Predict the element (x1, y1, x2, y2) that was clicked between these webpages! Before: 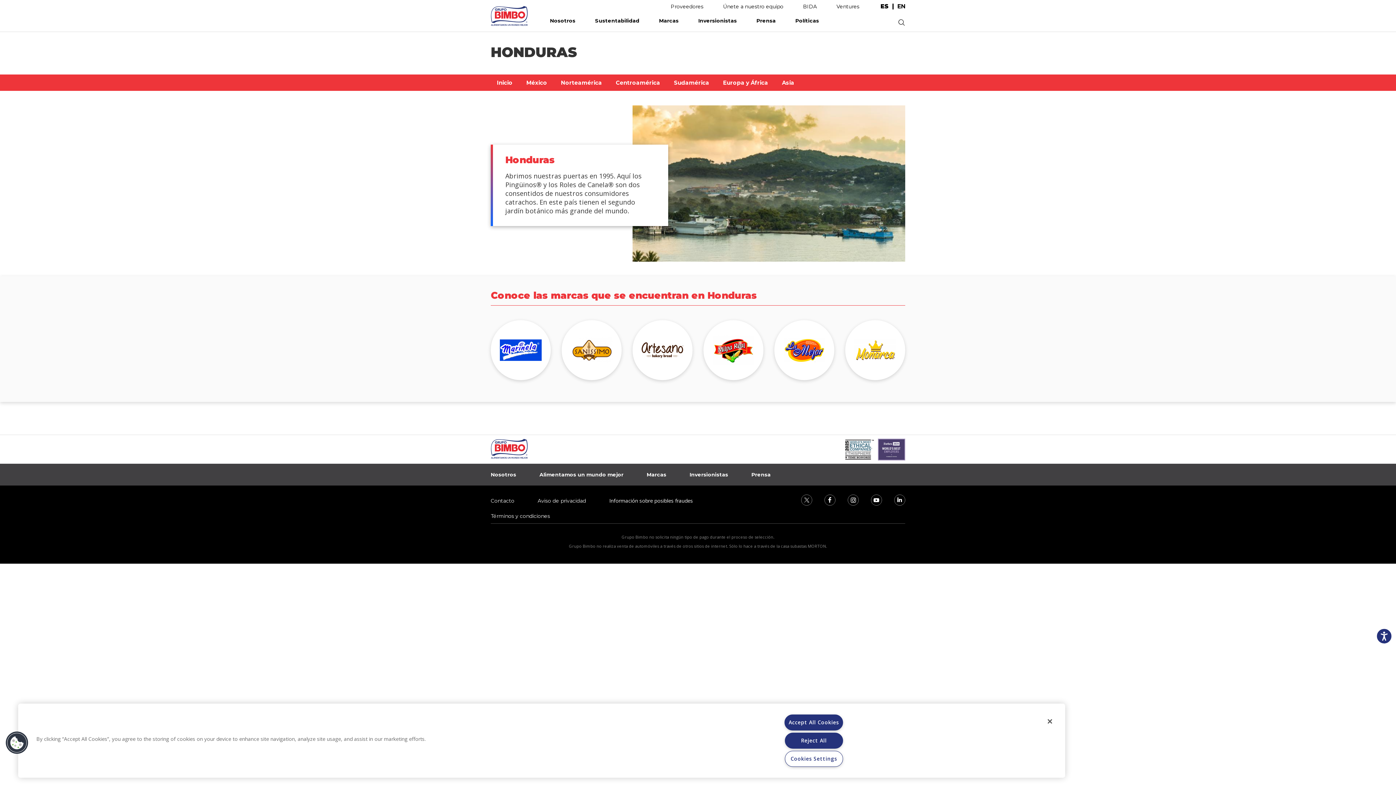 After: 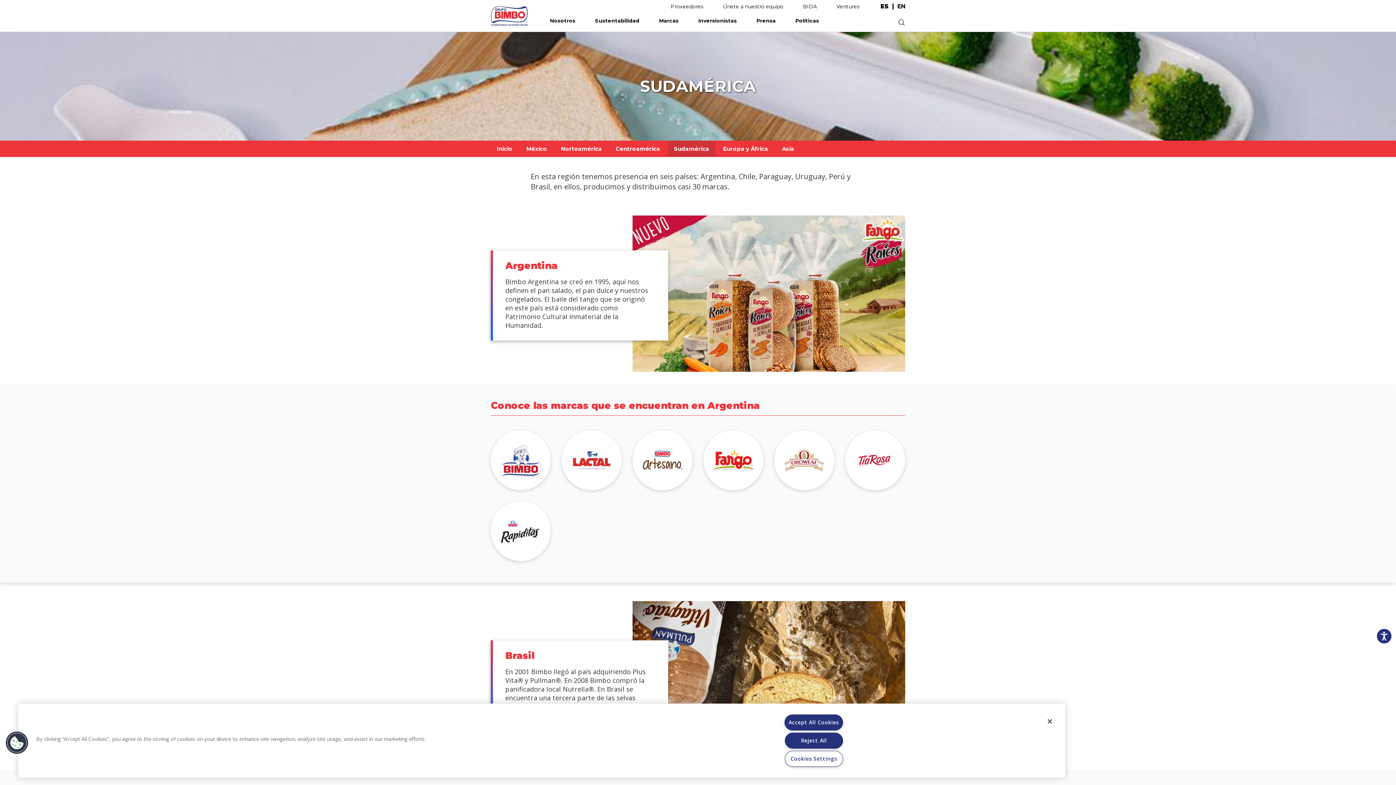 Action: bbox: (668, 74, 715, 90) label: Sudamérica